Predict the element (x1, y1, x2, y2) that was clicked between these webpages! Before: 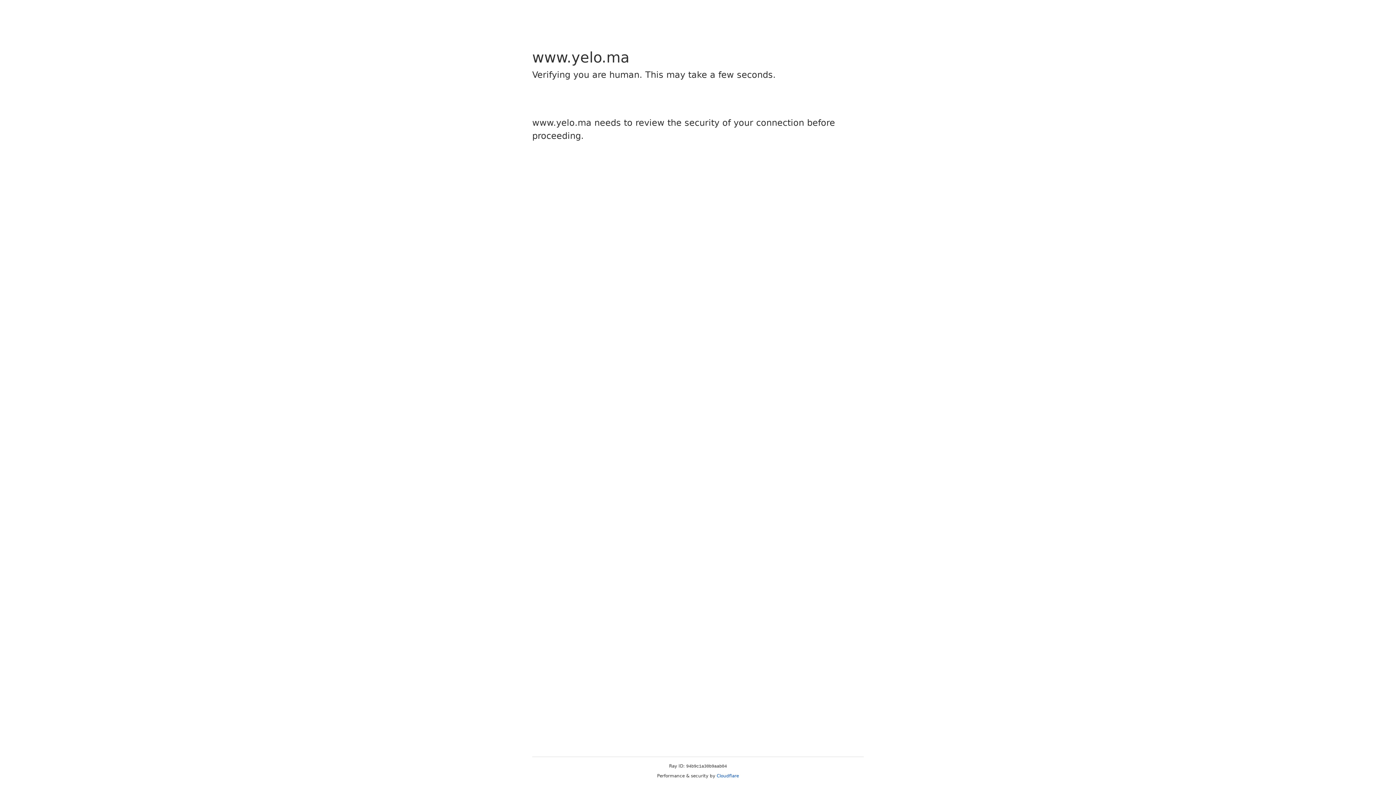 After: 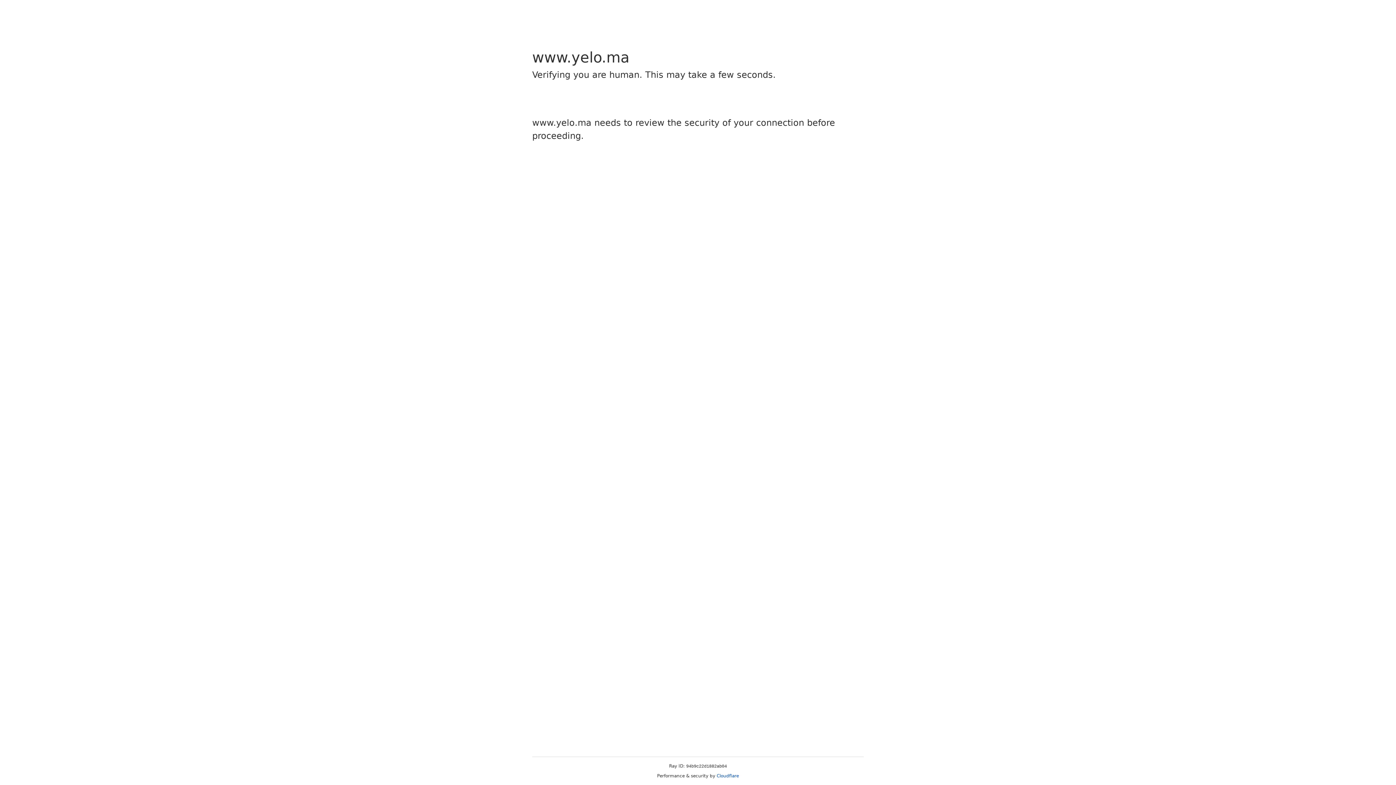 Action: label: Cloudflare bbox: (716, 773, 739, 778)